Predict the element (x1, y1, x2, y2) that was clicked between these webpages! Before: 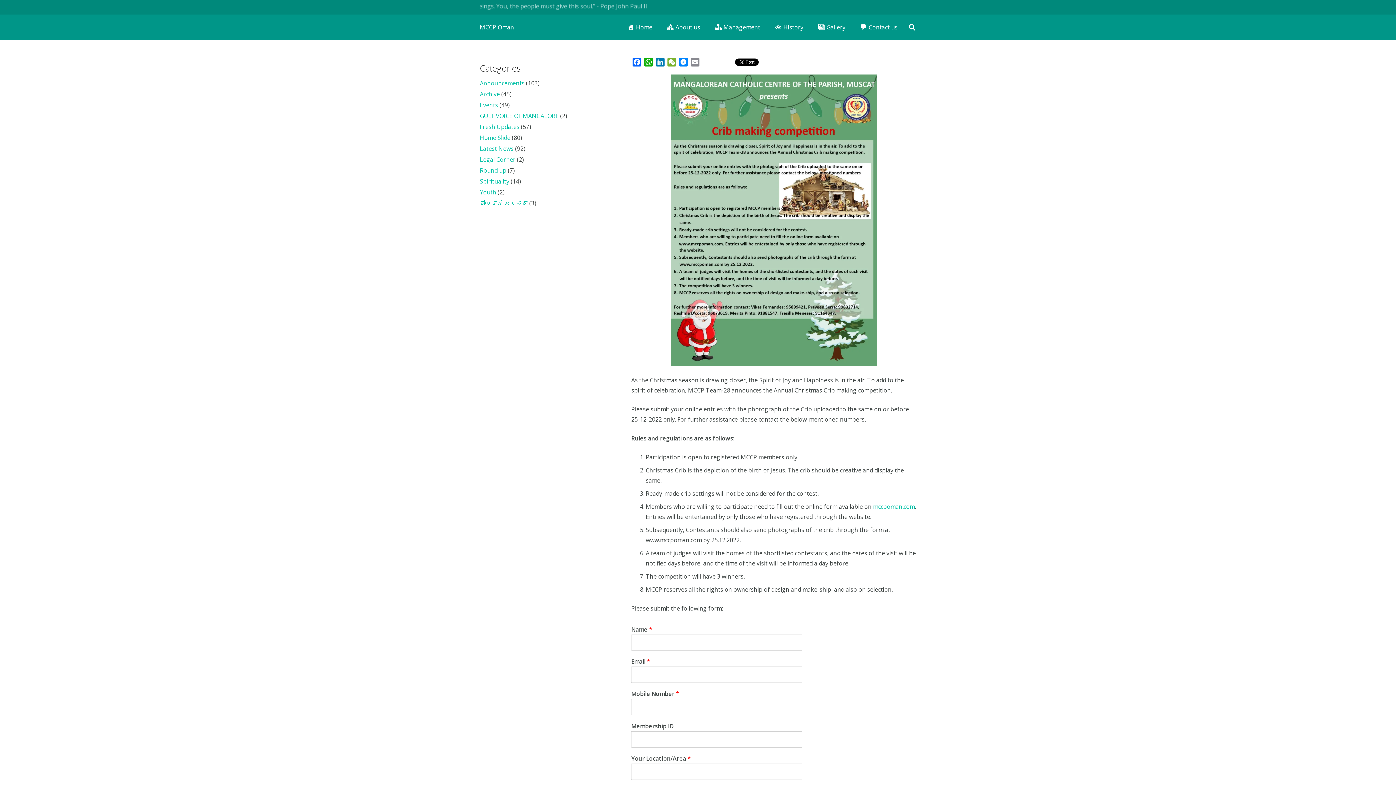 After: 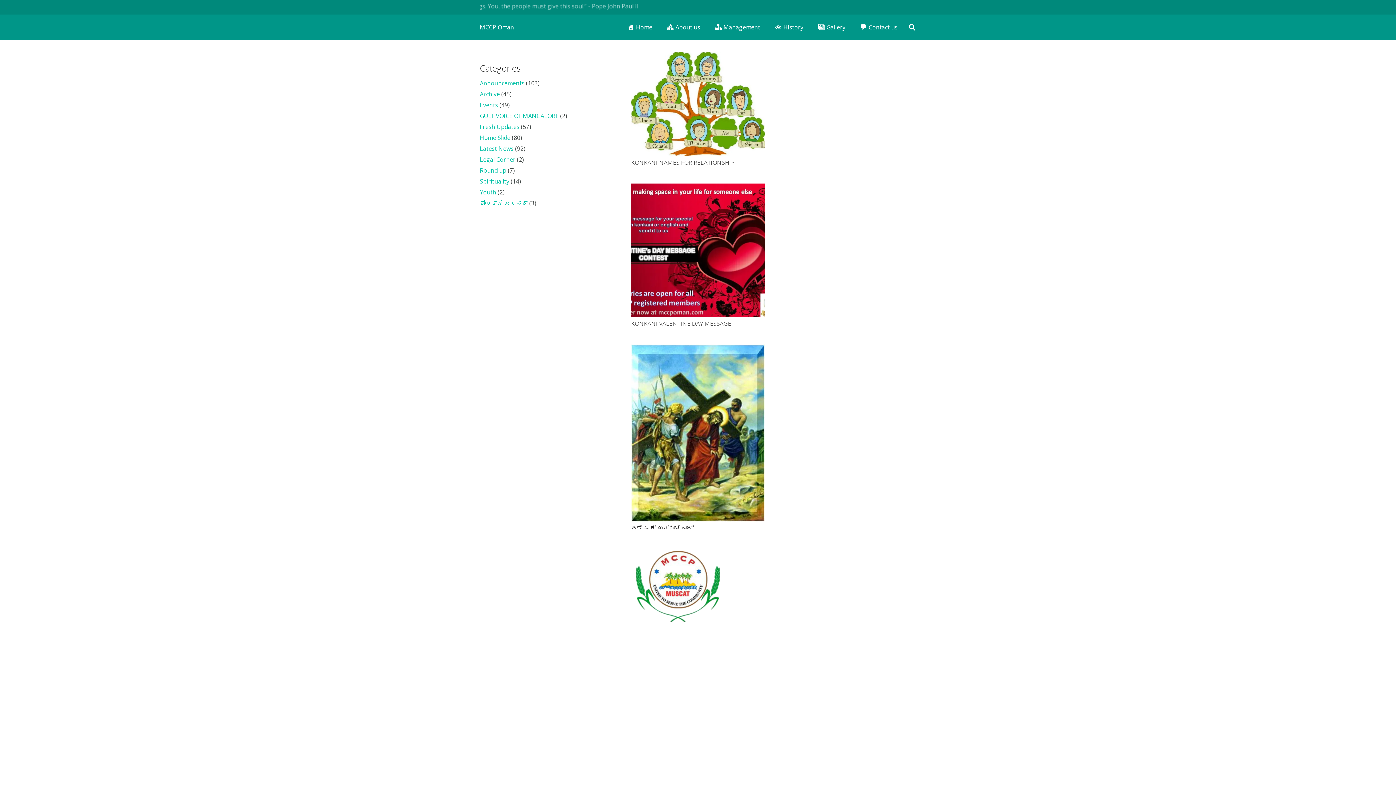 Action: label: ಕೊ೦ಕ್ಣಿ ಸ೦ಸಾರ್ bbox: (480, 199, 528, 207)